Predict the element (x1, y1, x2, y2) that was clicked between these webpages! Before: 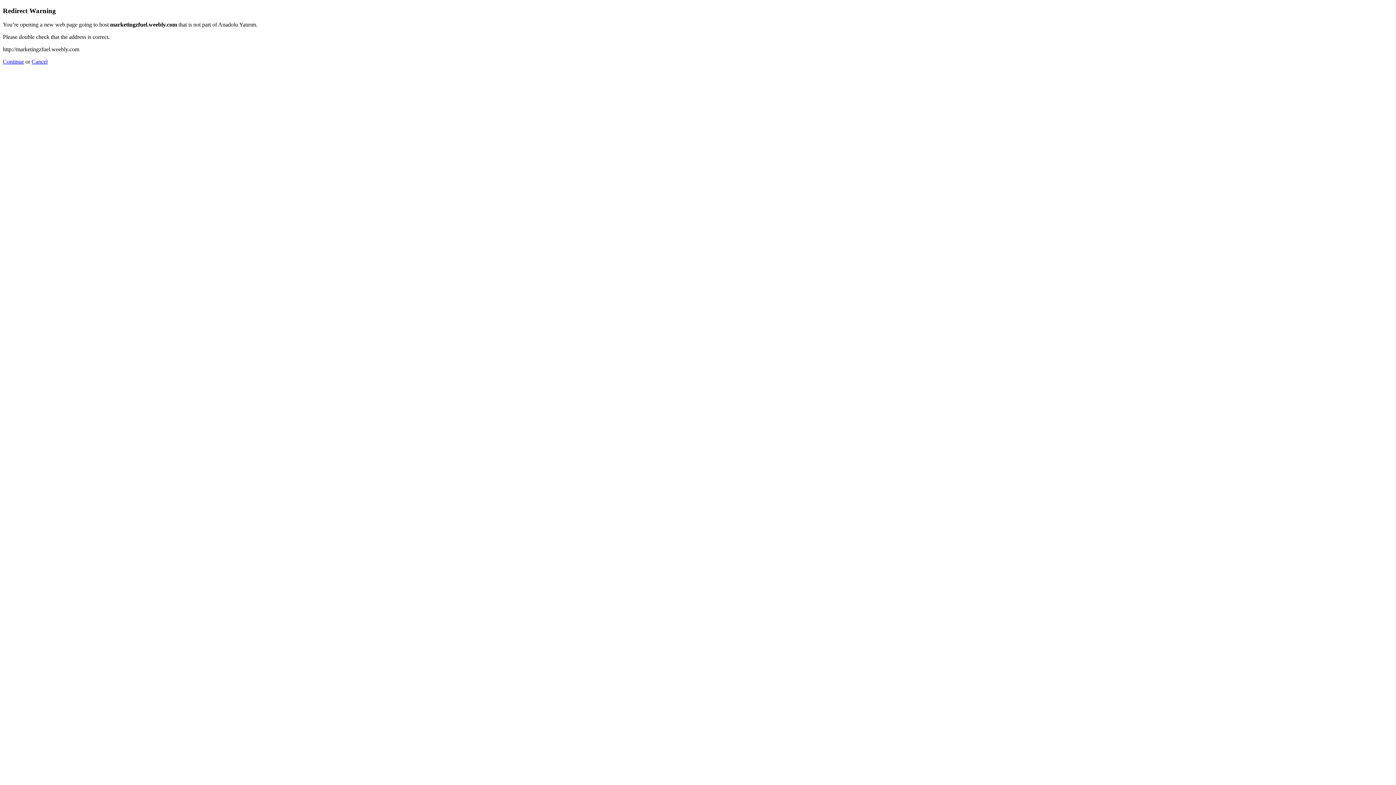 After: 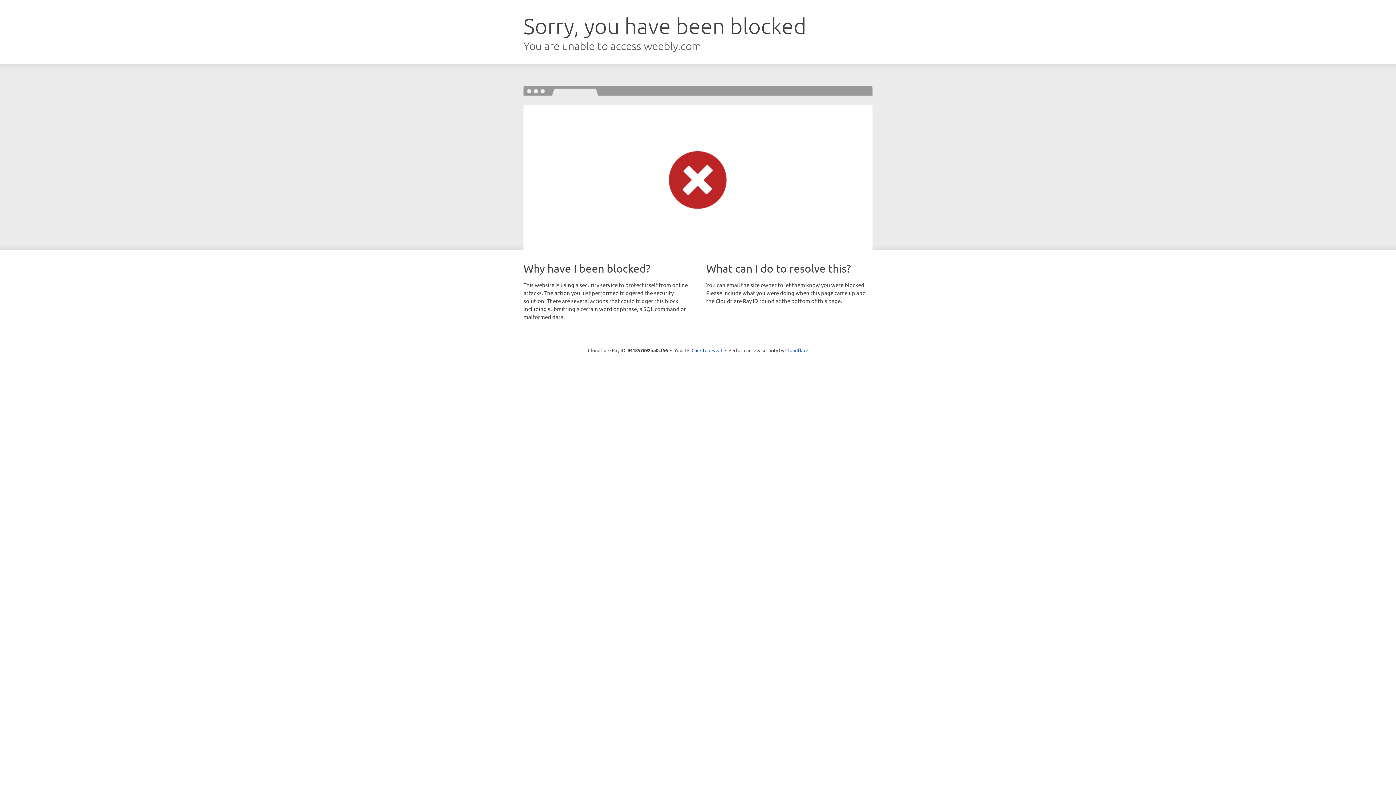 Action: label: Continue bbox: (2, 58, 24, 64)